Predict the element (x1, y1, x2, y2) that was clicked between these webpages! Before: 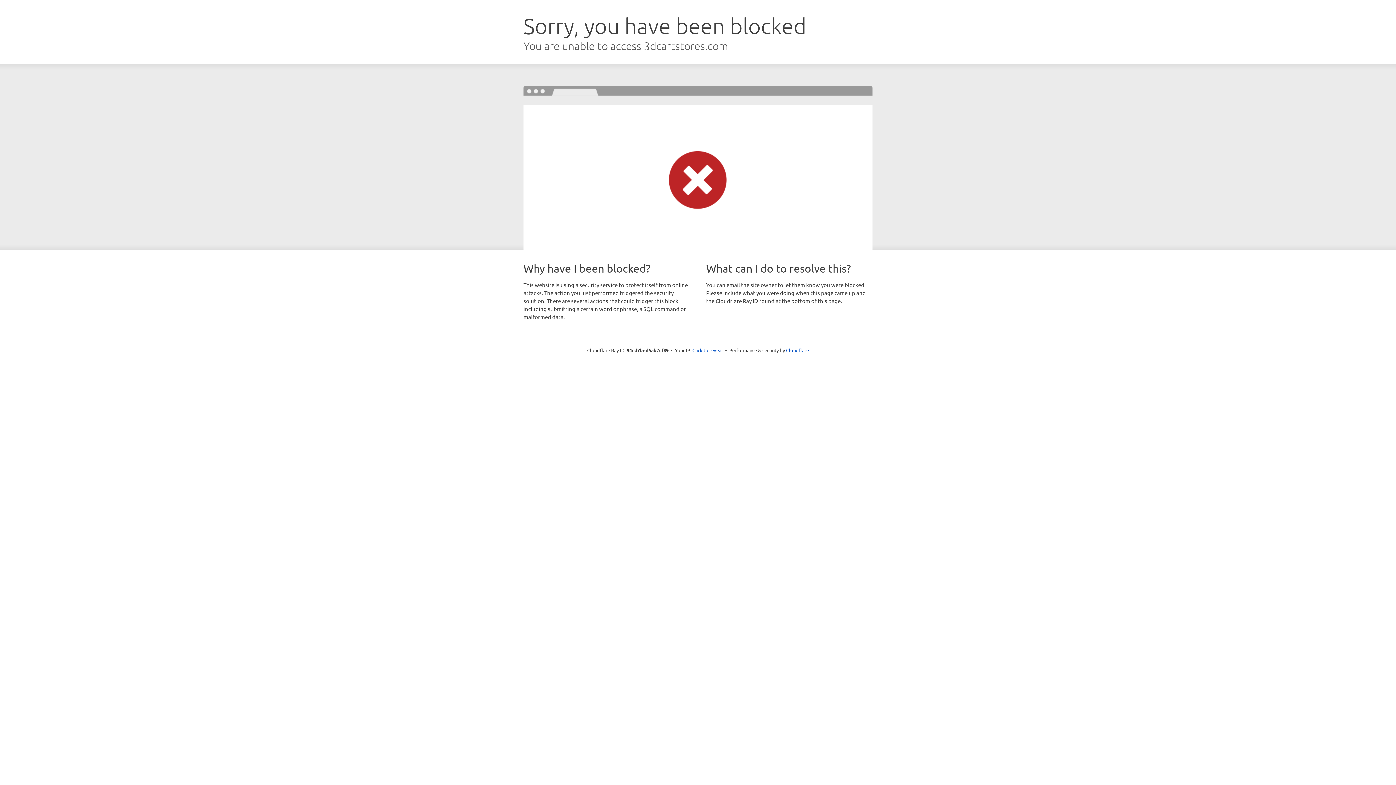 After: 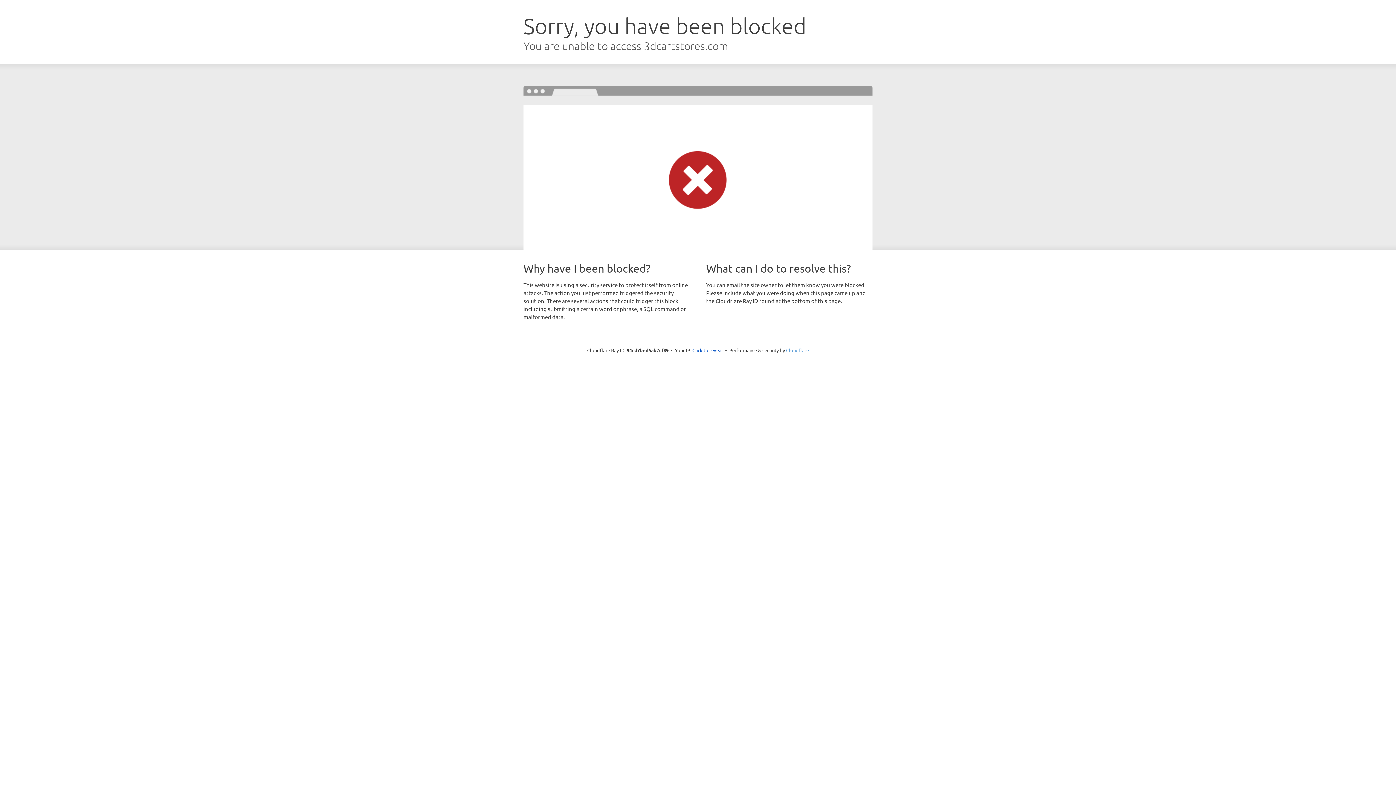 Action: label: Cloudflare bbox: (786, 347, 809, 353)